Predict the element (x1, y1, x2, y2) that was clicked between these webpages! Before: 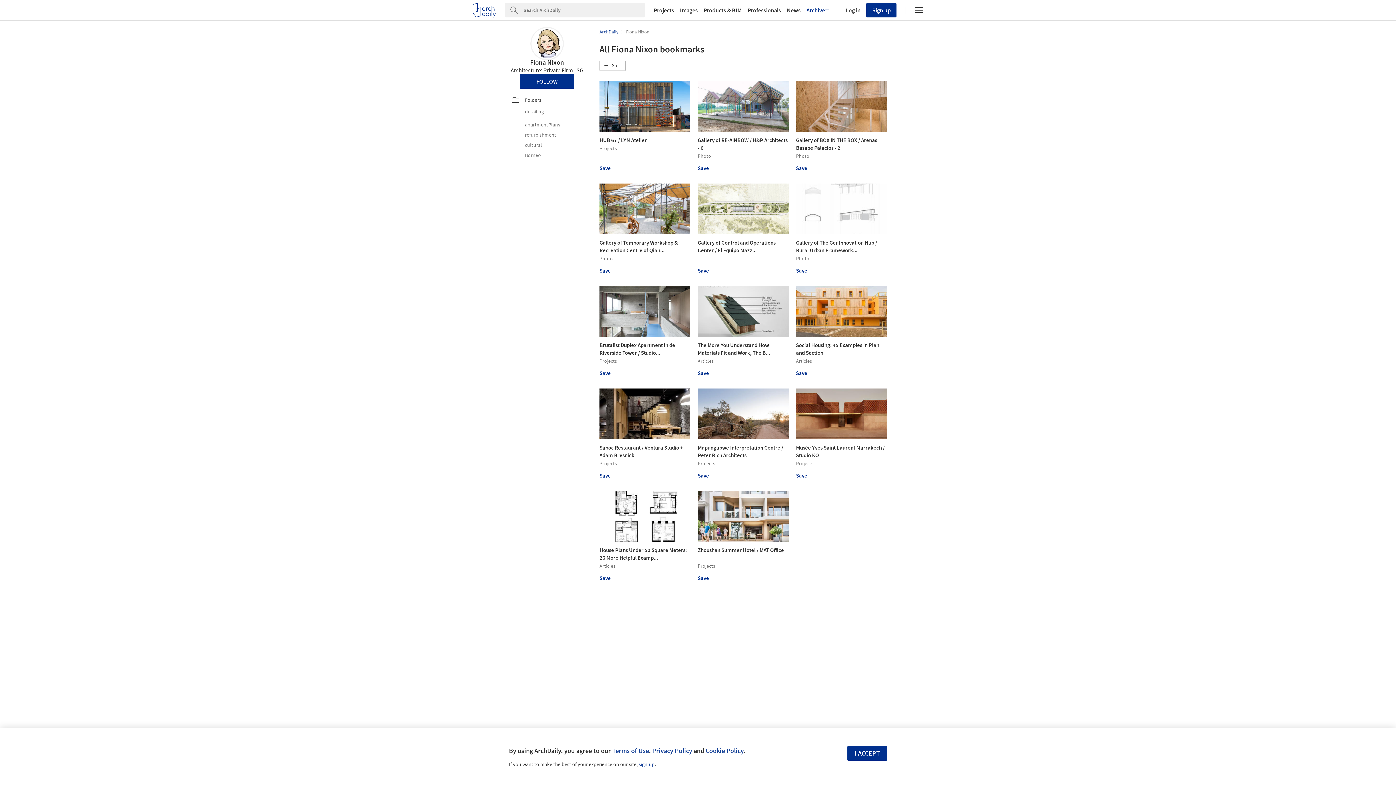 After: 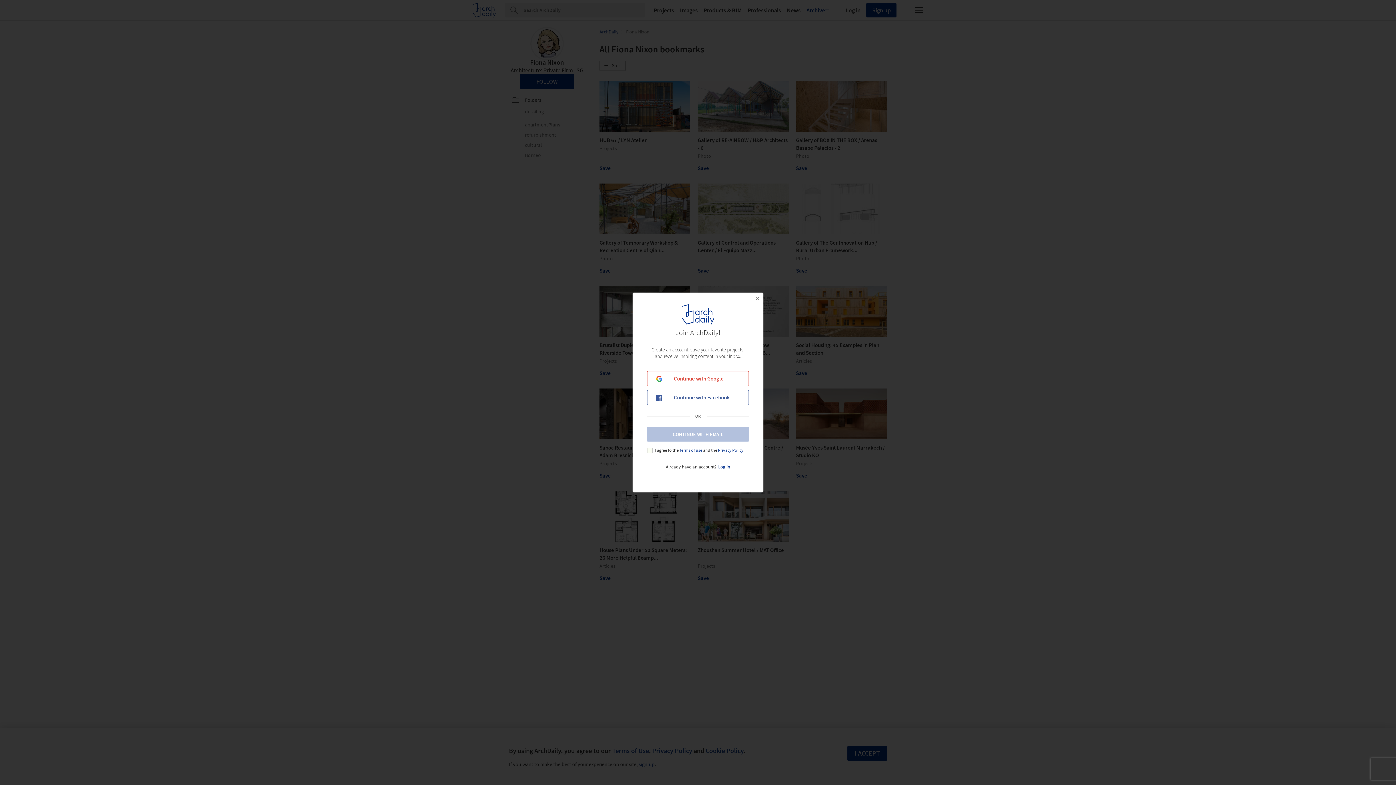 Action: label: Save bbox: (796, 164, 807, 171)